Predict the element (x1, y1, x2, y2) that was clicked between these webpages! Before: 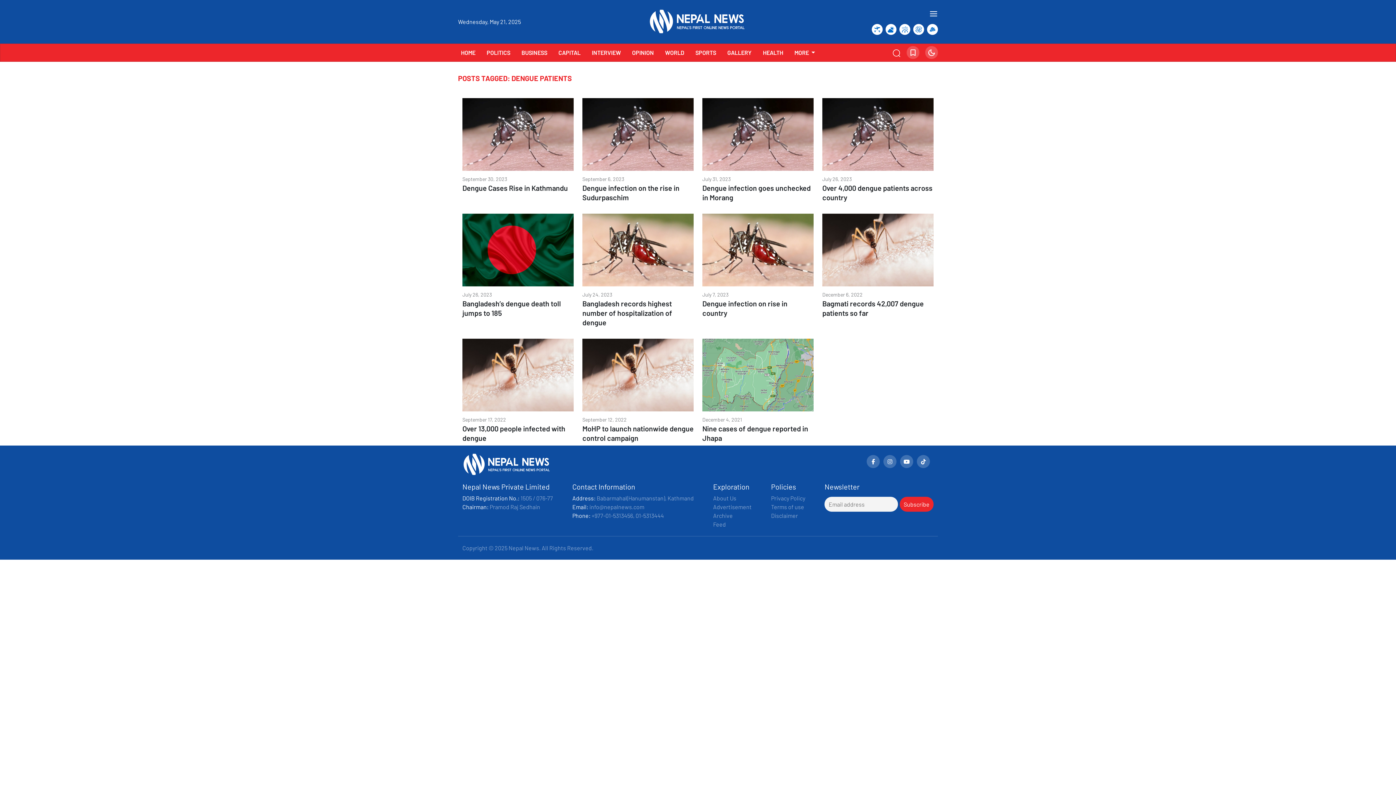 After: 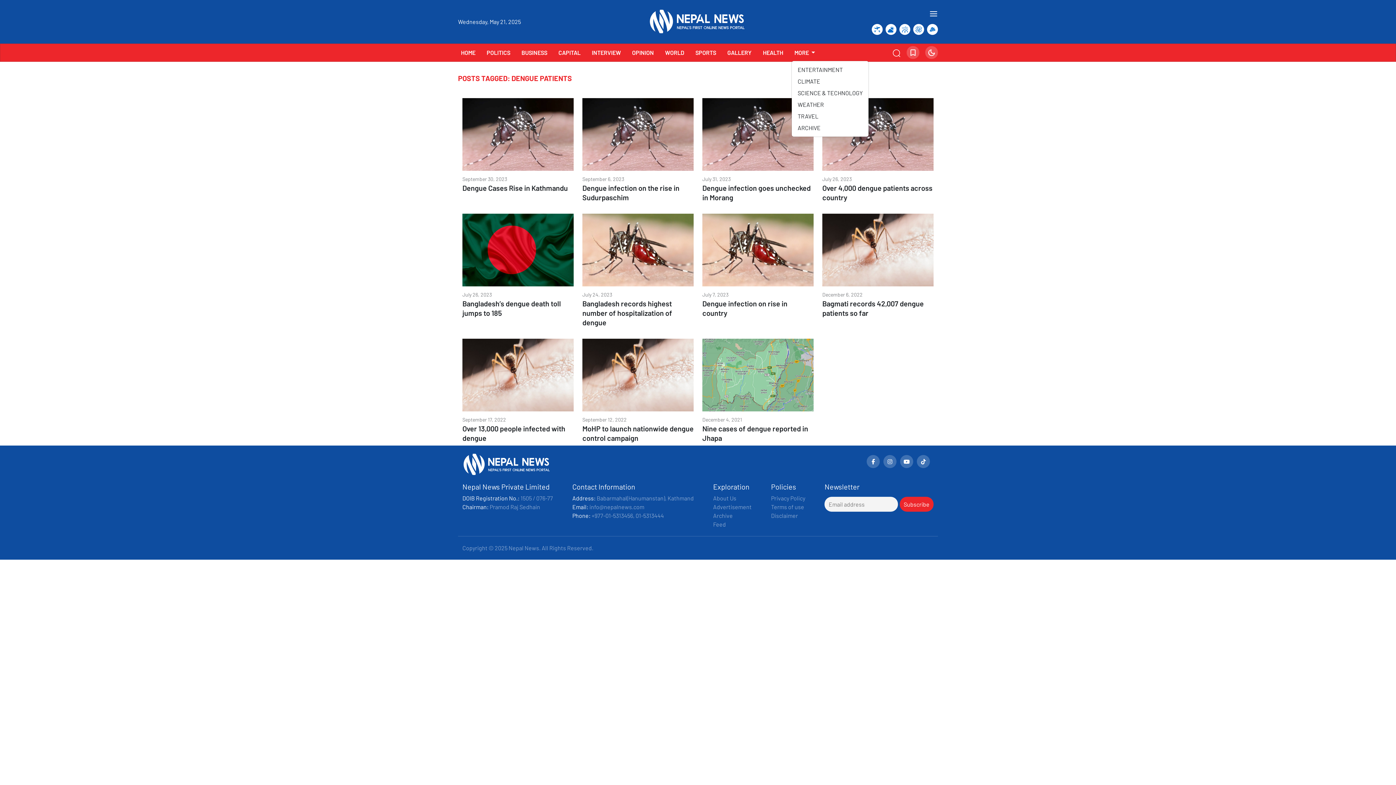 Action: label: MORE  bbox: (791, 45, 818, 59)